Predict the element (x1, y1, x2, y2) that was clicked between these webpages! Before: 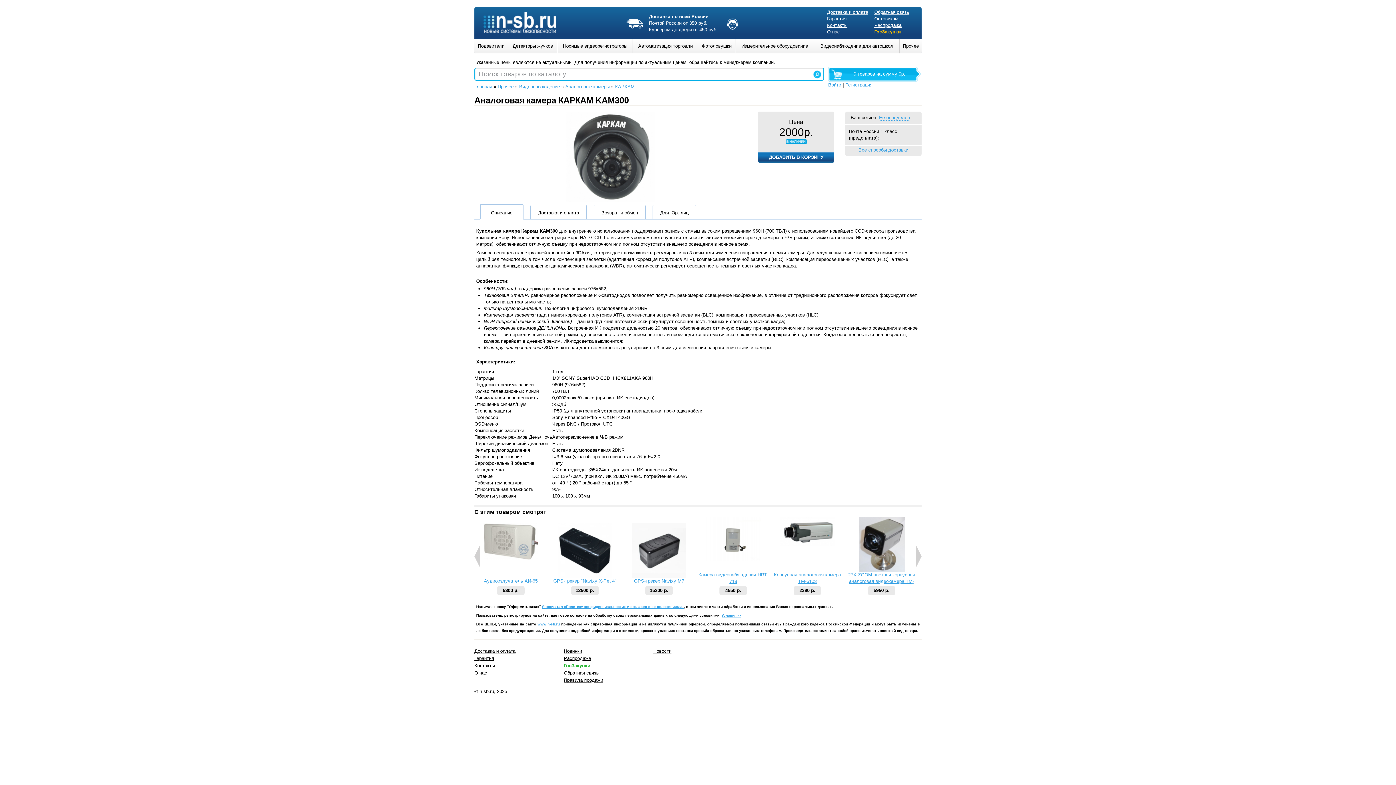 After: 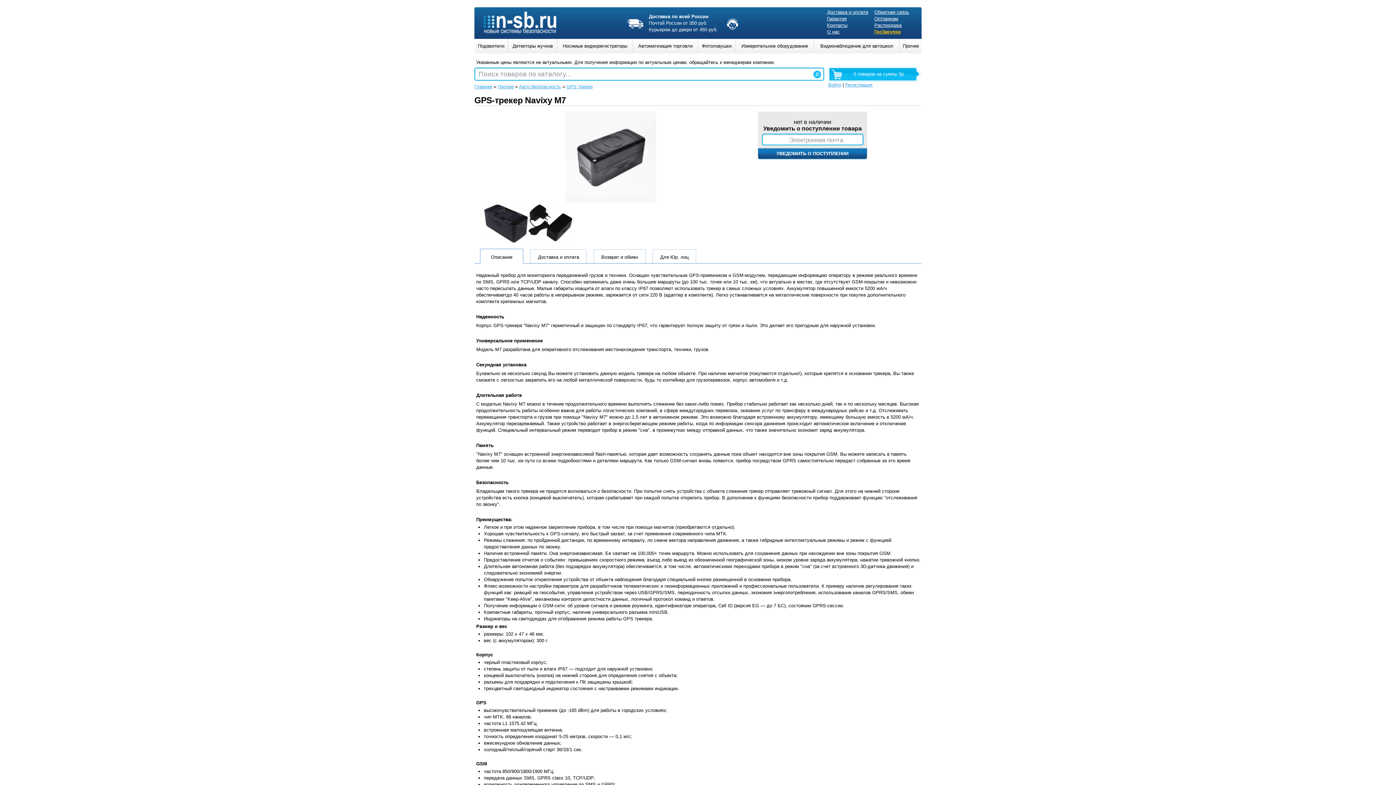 Action: bbox: (632, 573, 686, 579)